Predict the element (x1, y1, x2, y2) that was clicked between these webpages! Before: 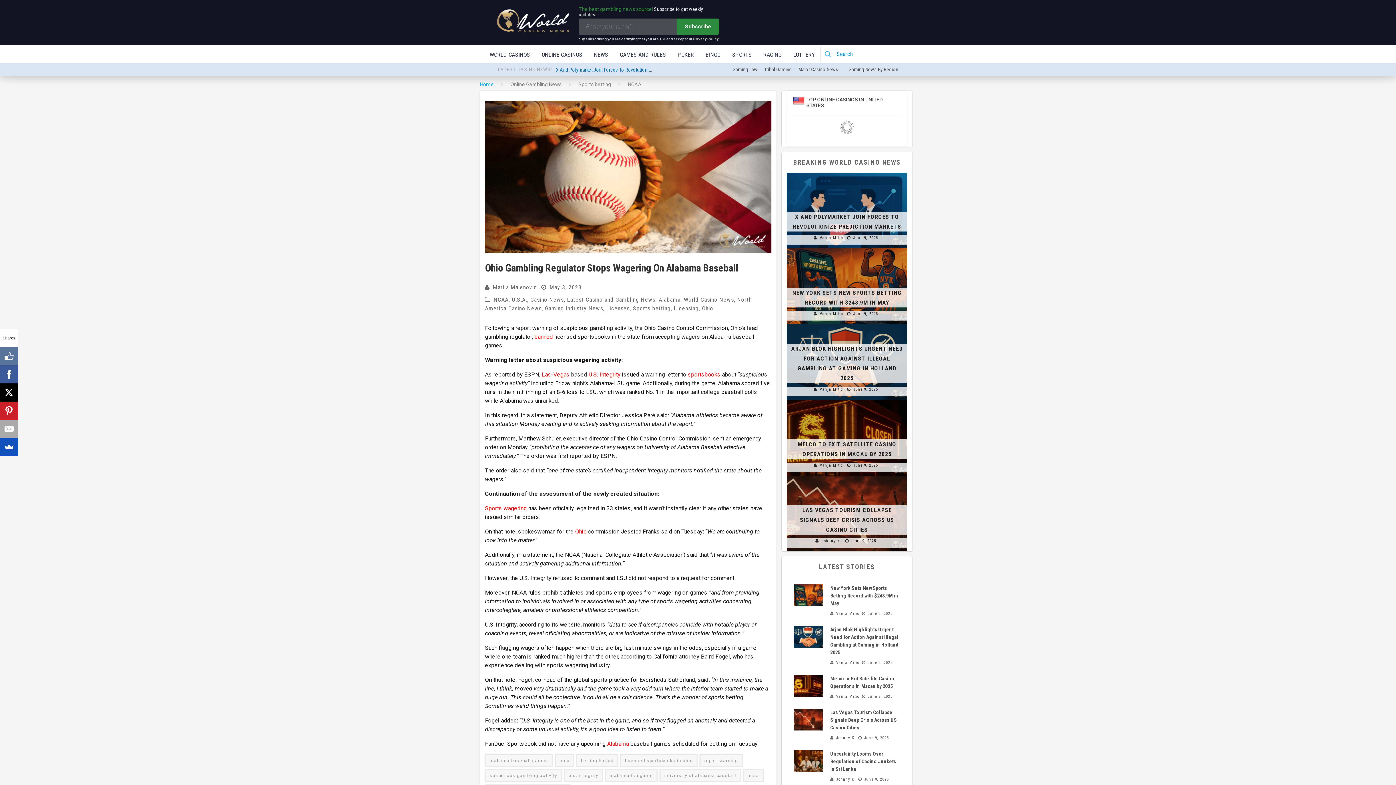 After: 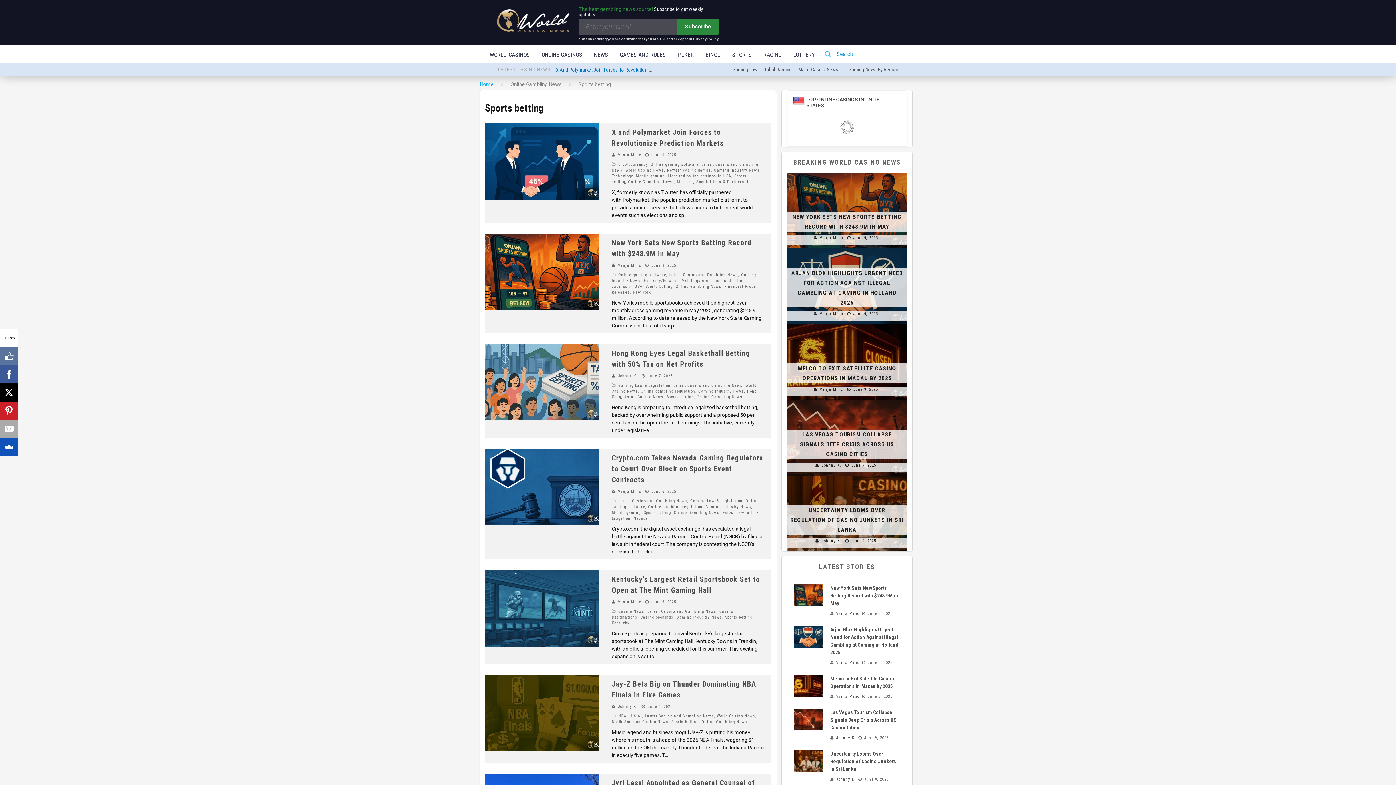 Action: label: Sports betting bbox: (633, 305, 670, 312)